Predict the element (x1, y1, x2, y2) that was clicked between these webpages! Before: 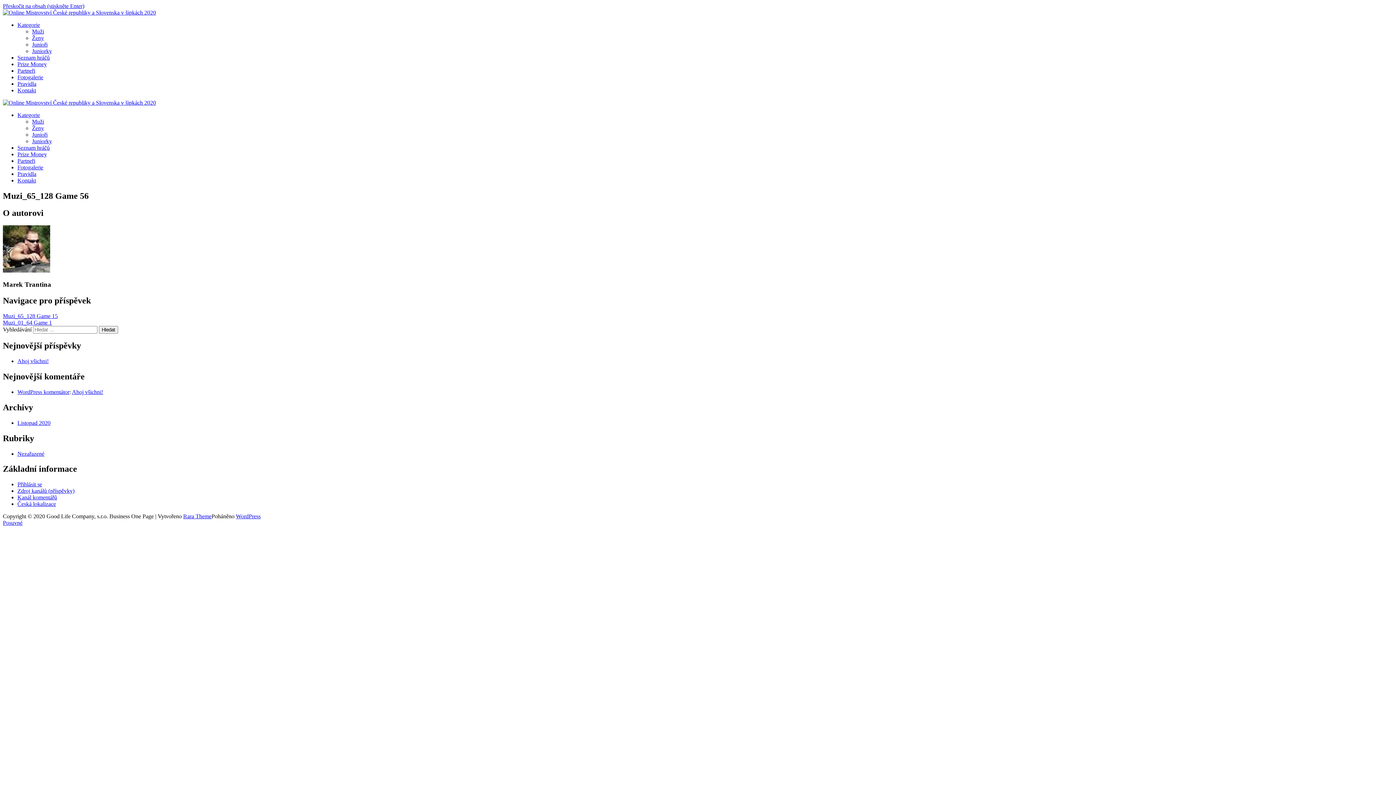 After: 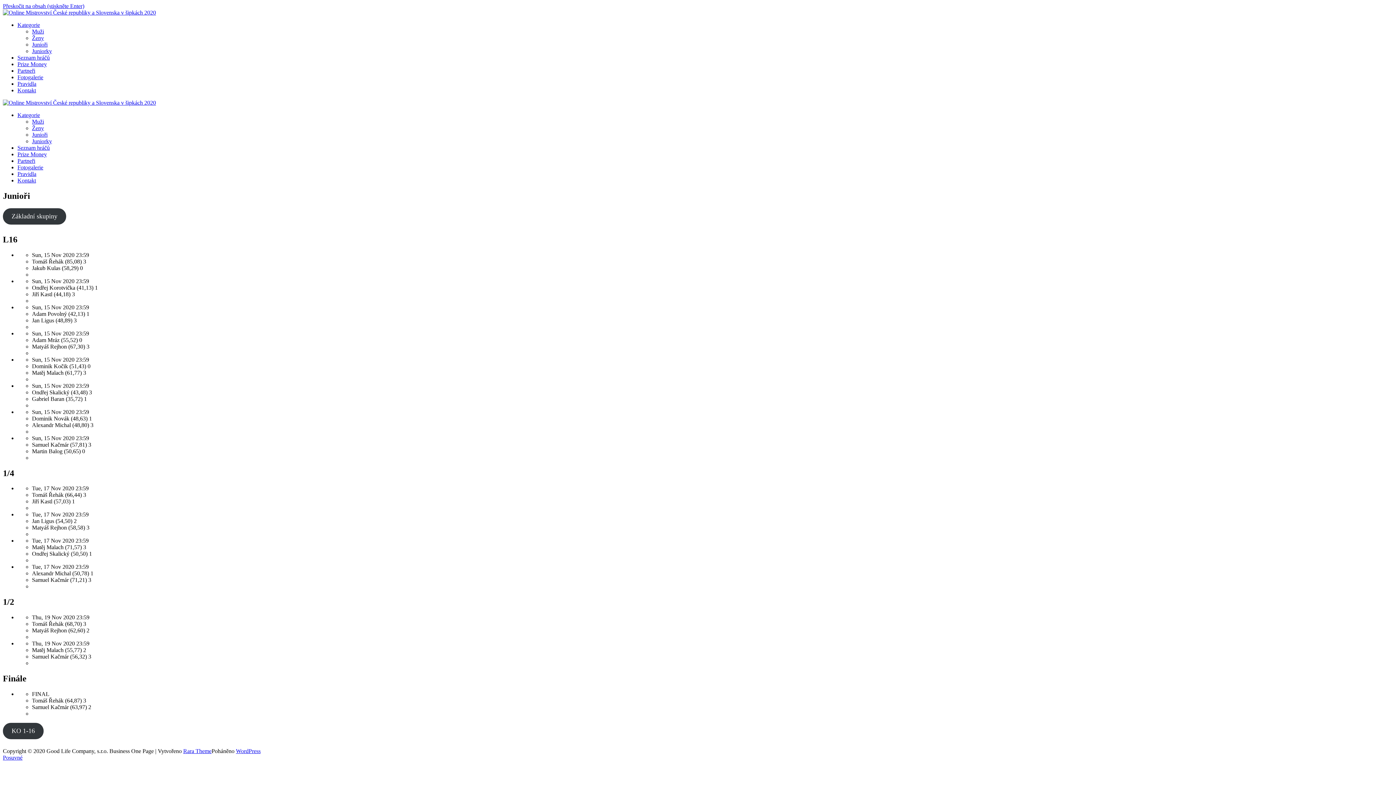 Action: label: Junioři bbox: (32, 131, 47, 137)